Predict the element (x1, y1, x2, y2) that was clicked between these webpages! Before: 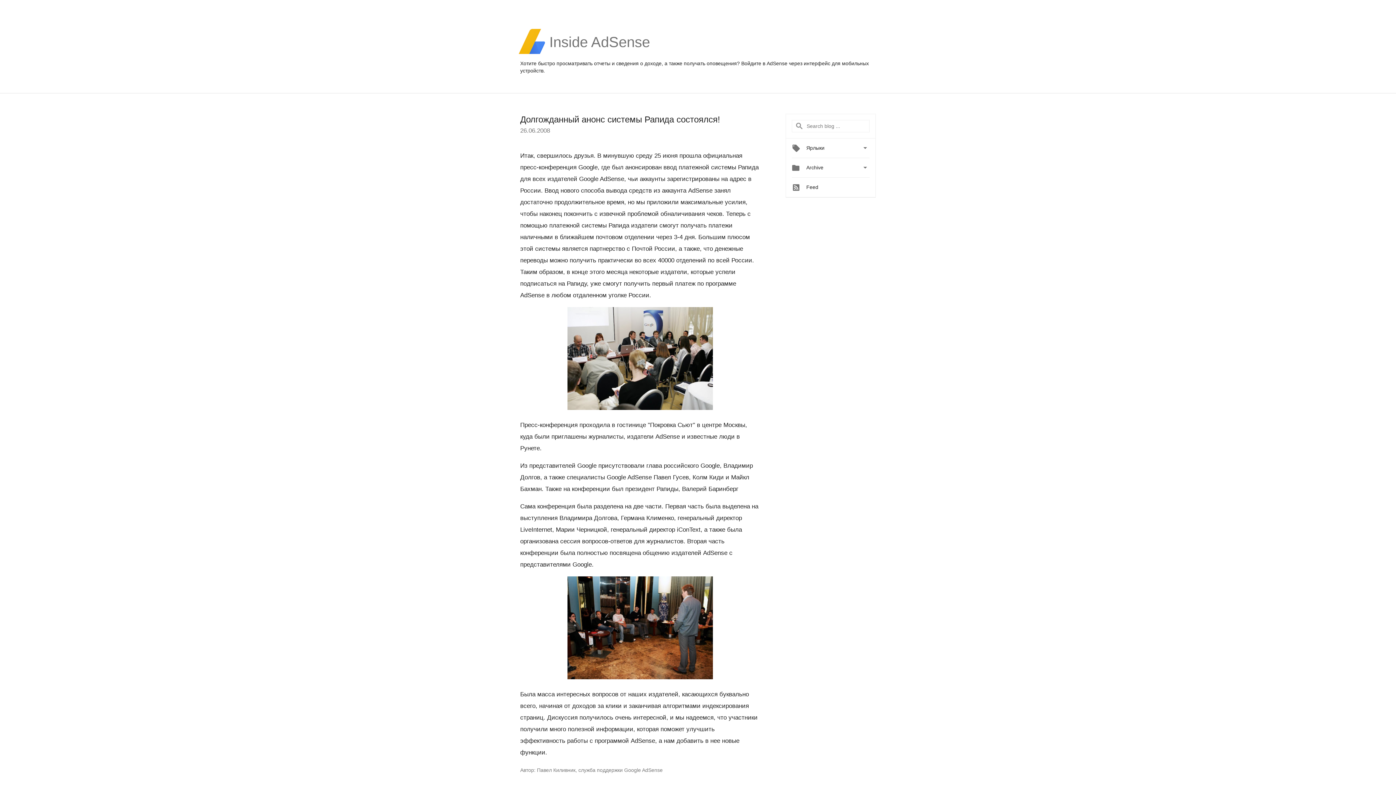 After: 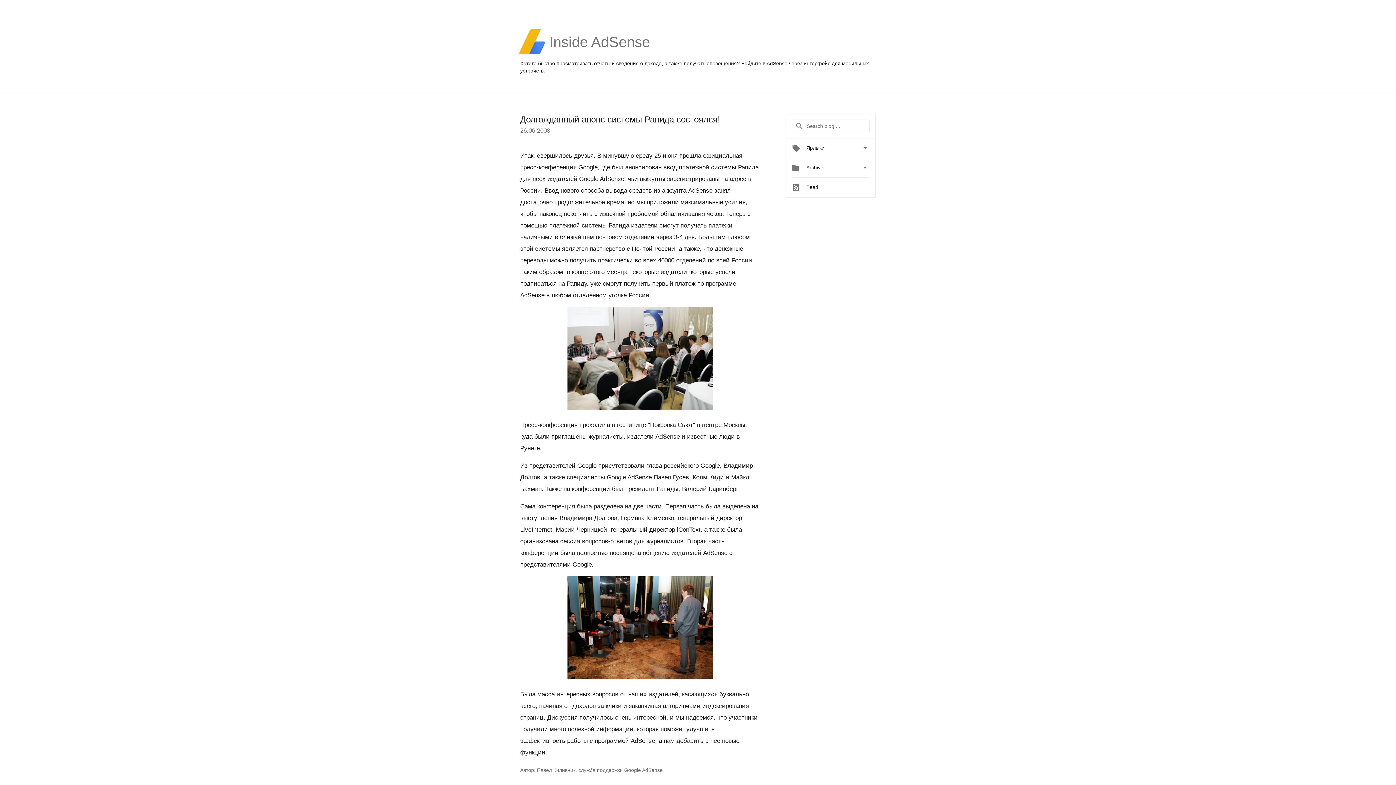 Action: bbox: (520, 576, 760, 679)